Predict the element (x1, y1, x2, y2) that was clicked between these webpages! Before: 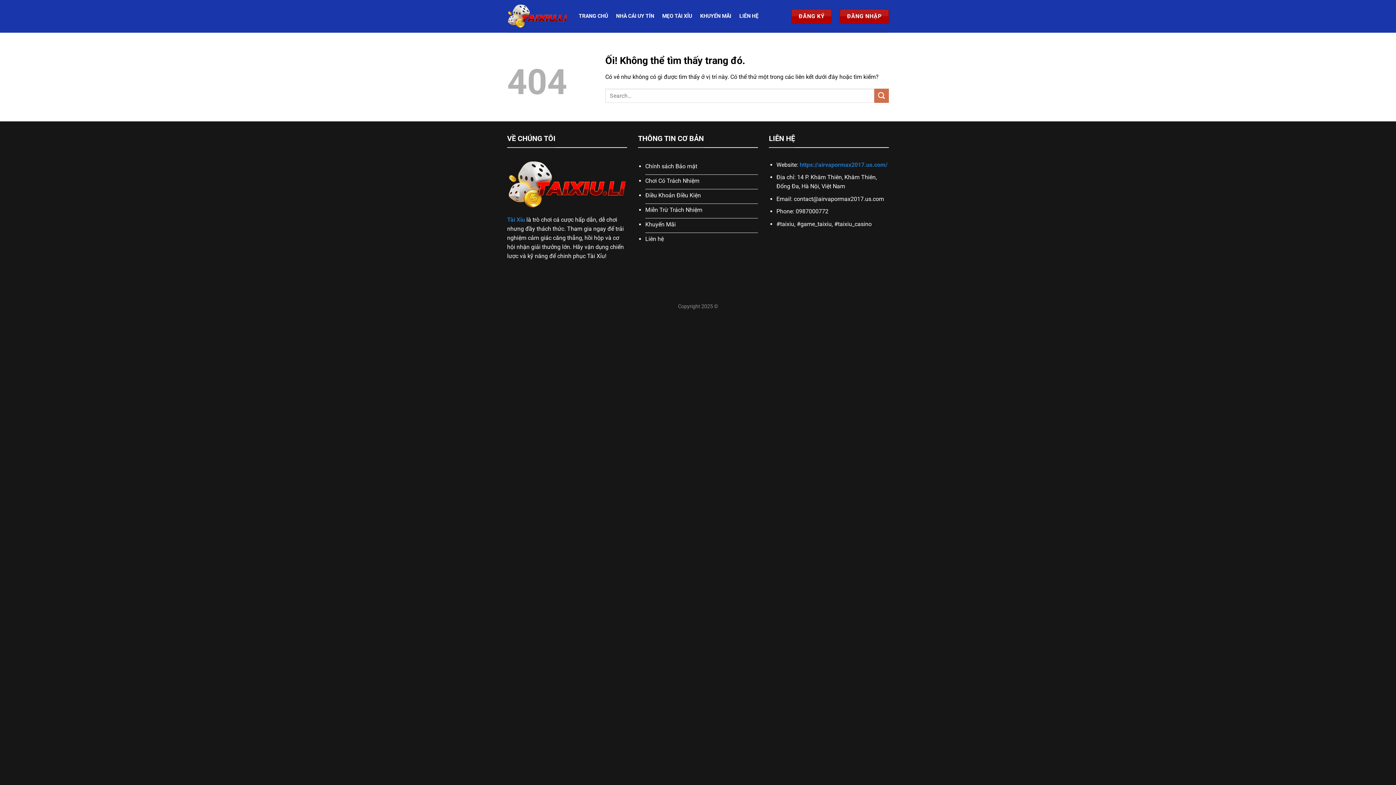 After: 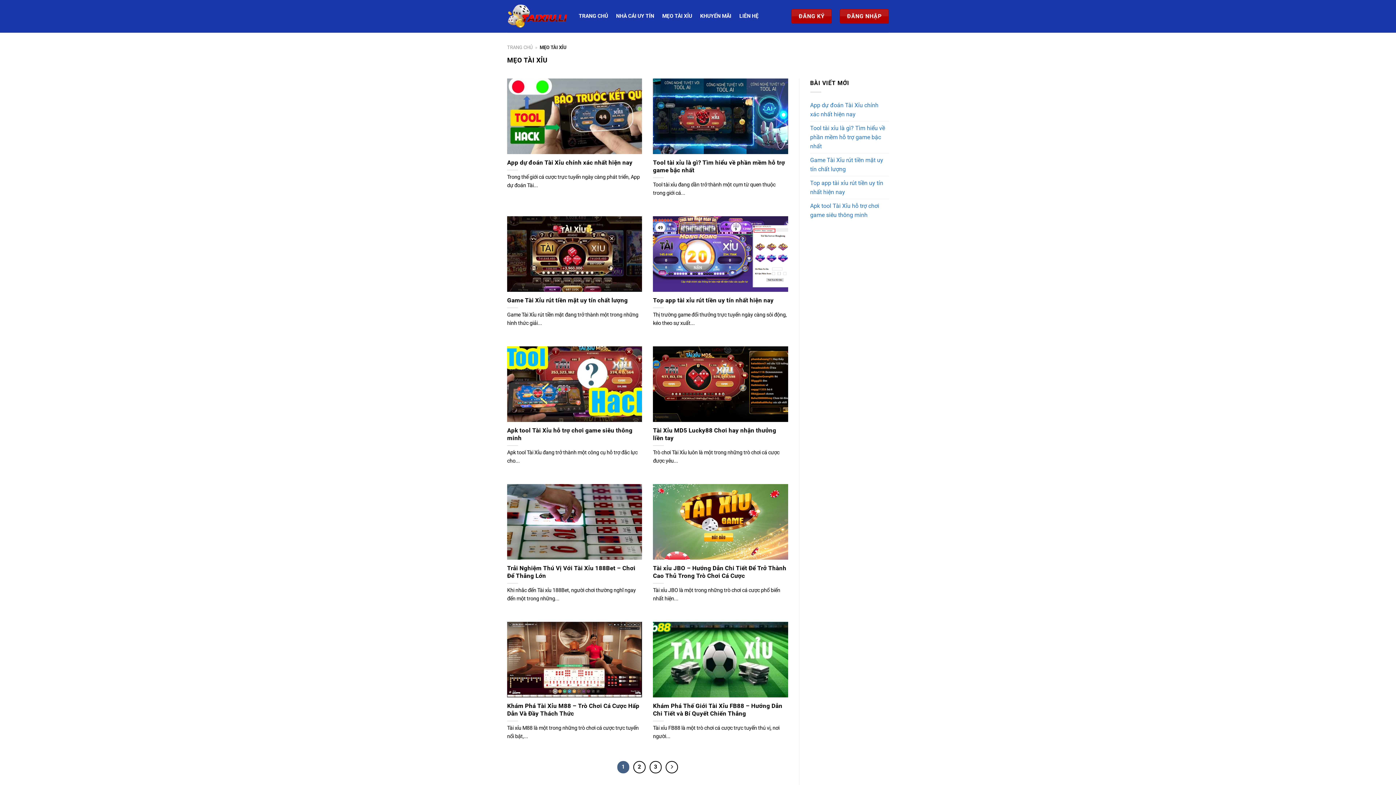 Action: label: MẸO TÀI XỈU bbox: (662, 9, 692, 22)